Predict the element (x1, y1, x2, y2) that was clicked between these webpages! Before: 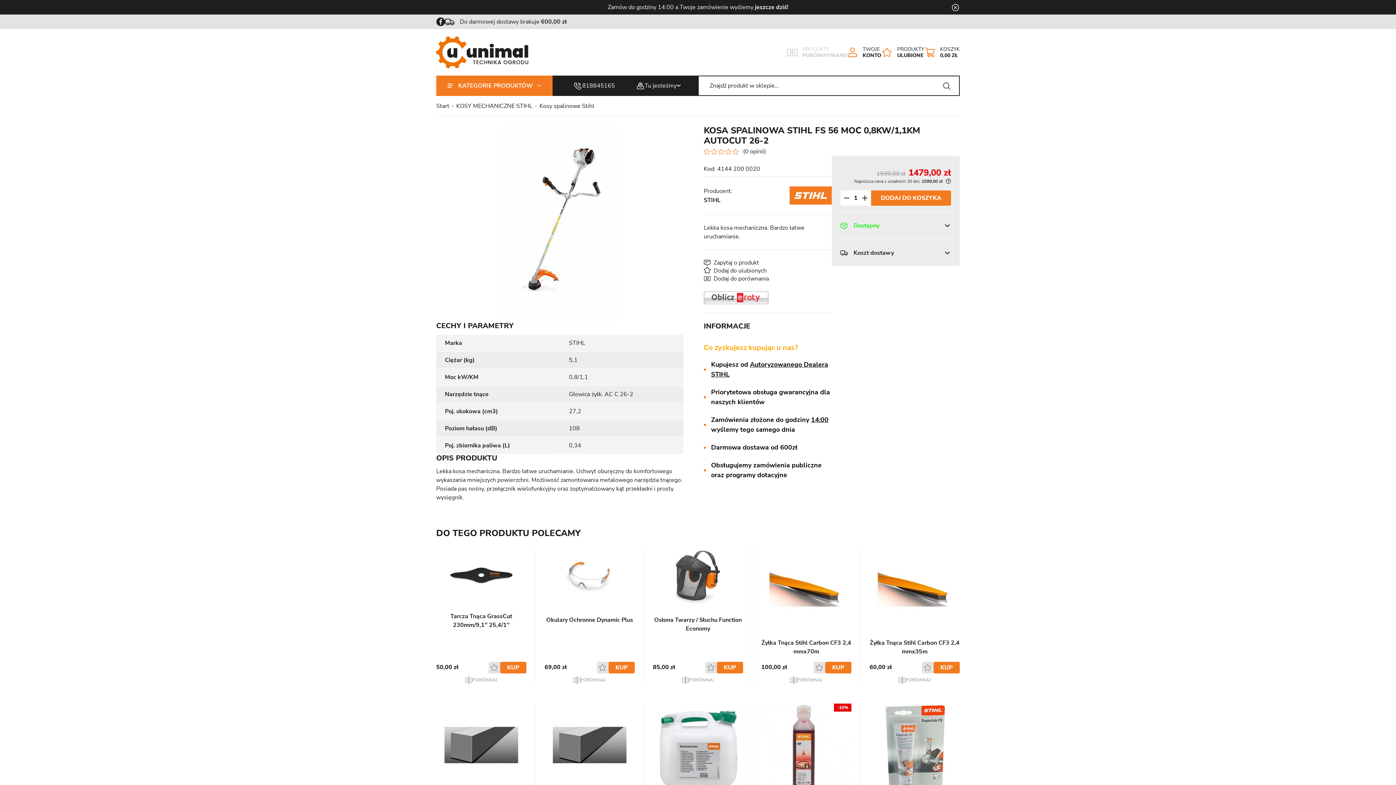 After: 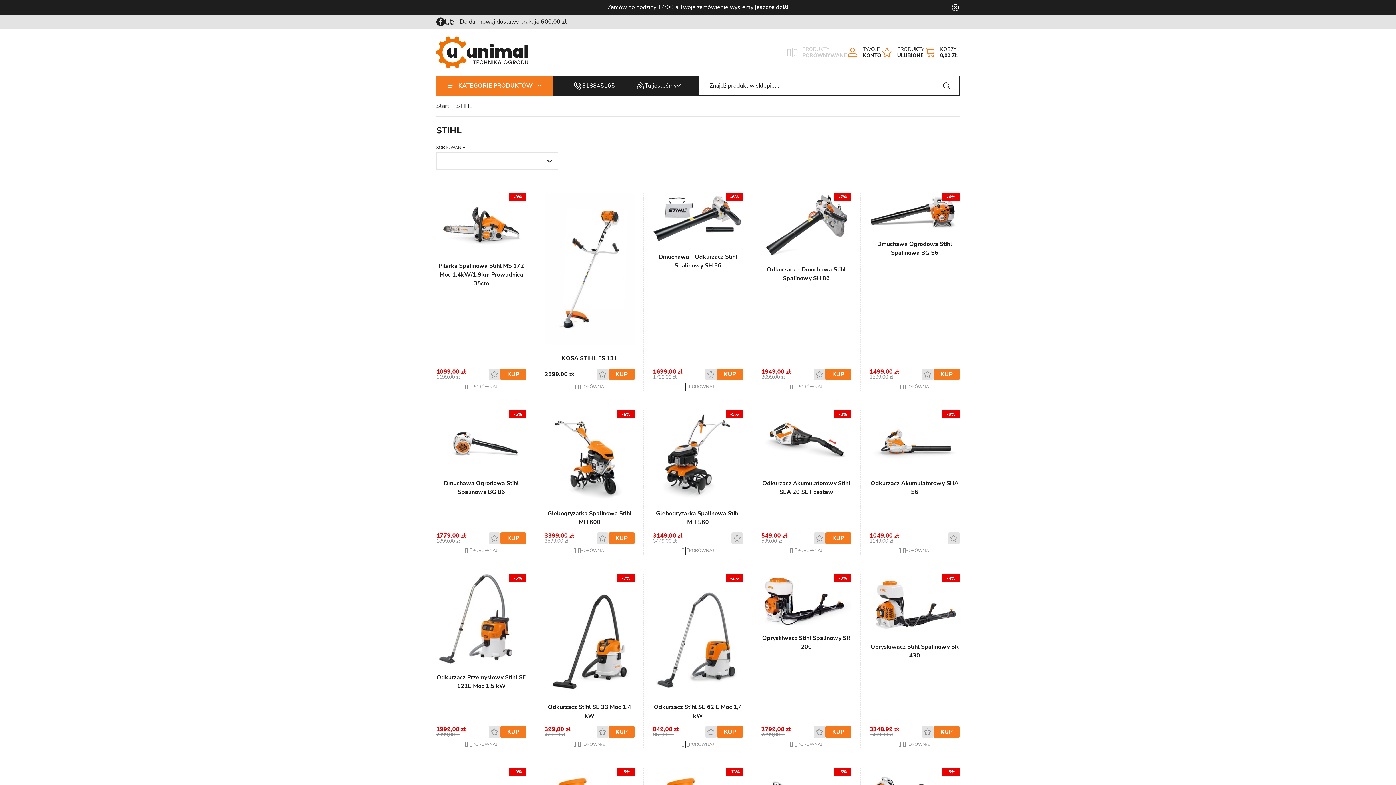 Action: bbox: (704, 195, 732, 204) label: STIHL